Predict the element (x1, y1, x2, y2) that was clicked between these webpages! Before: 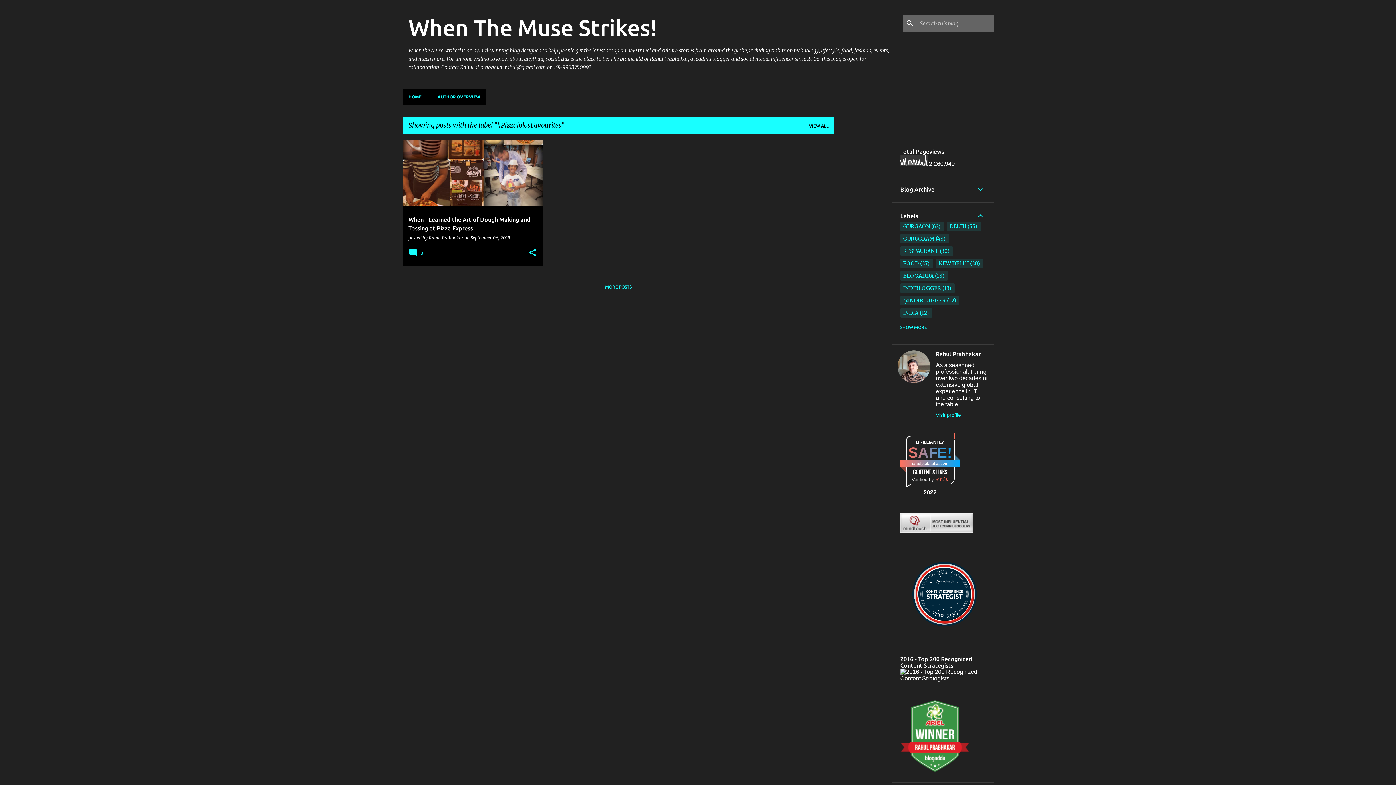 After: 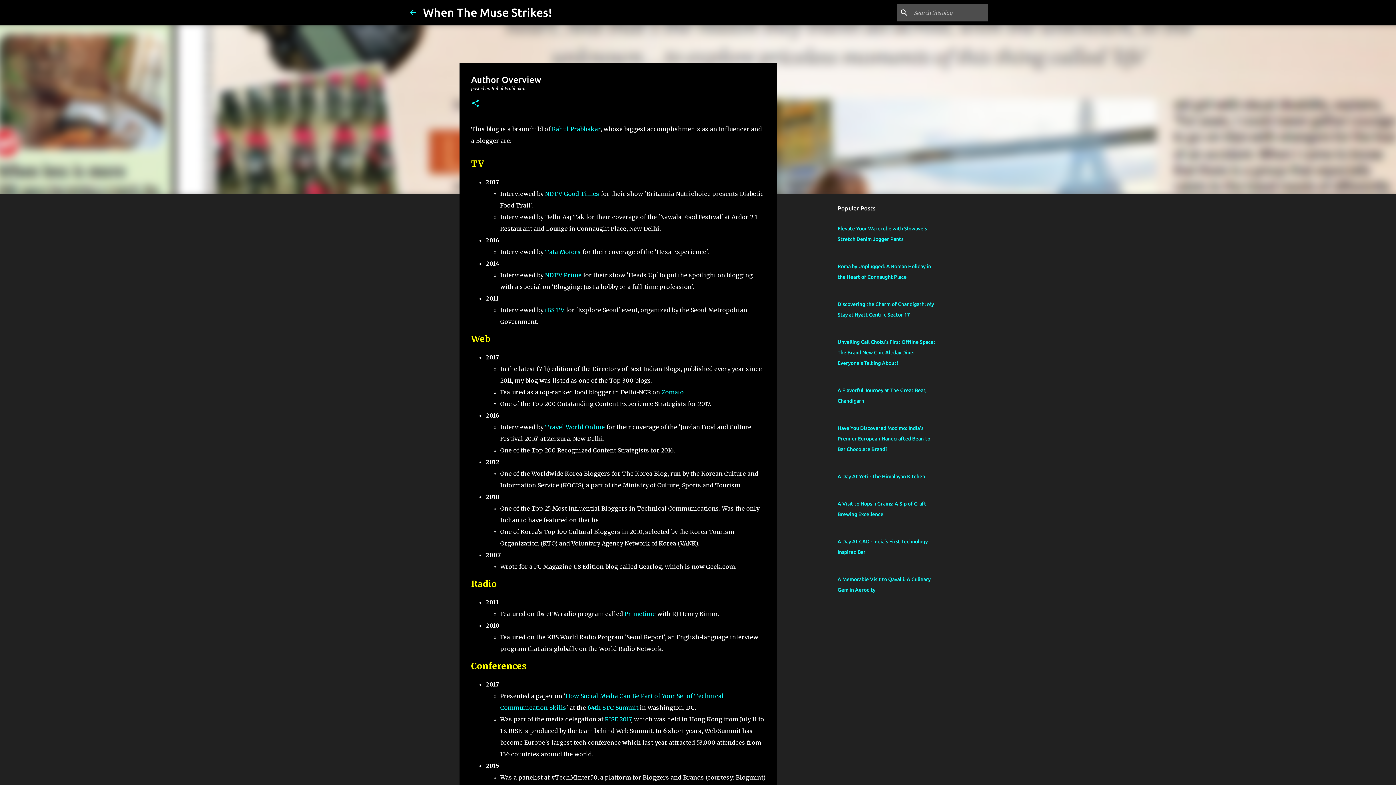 Action: bbox: (429, 89, 486, 105) label: AUTHOR OVERVIEW